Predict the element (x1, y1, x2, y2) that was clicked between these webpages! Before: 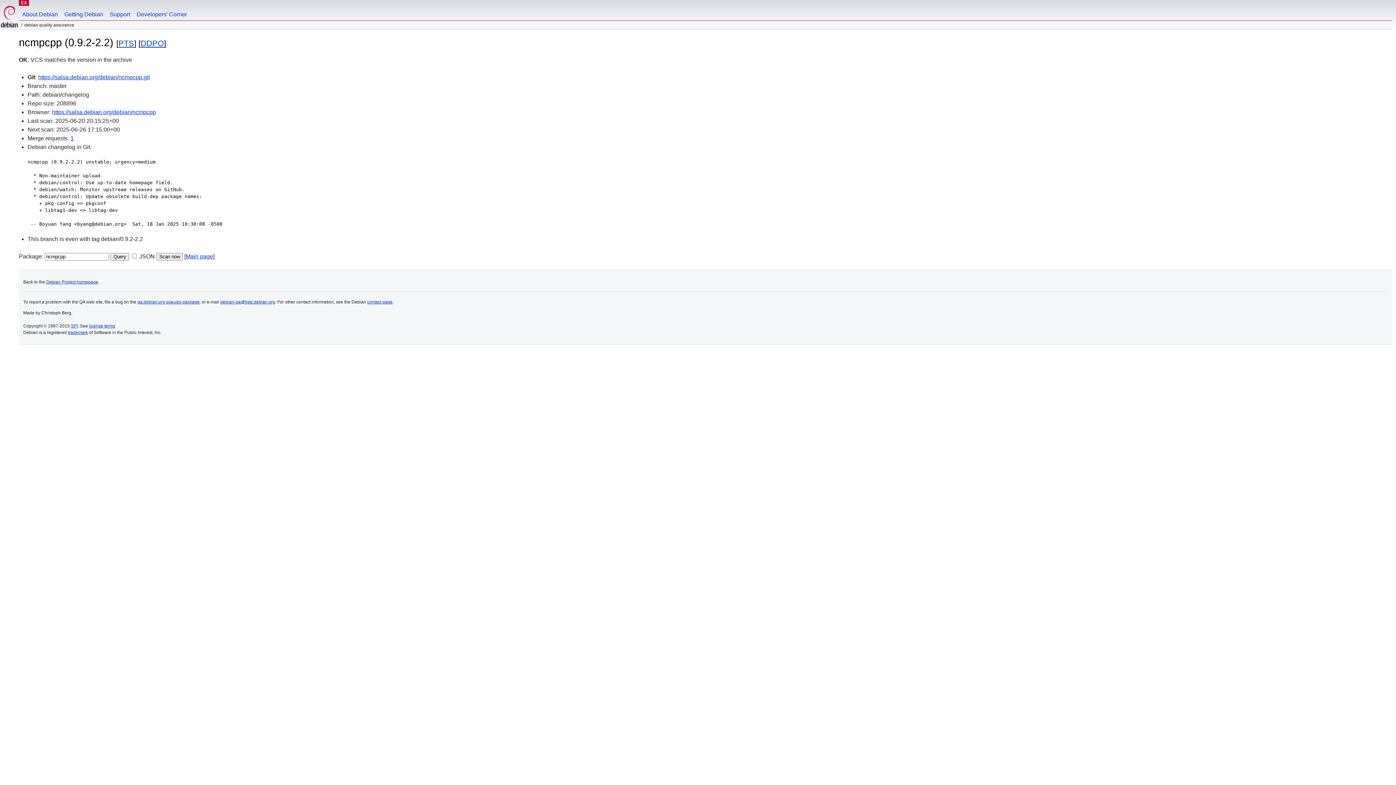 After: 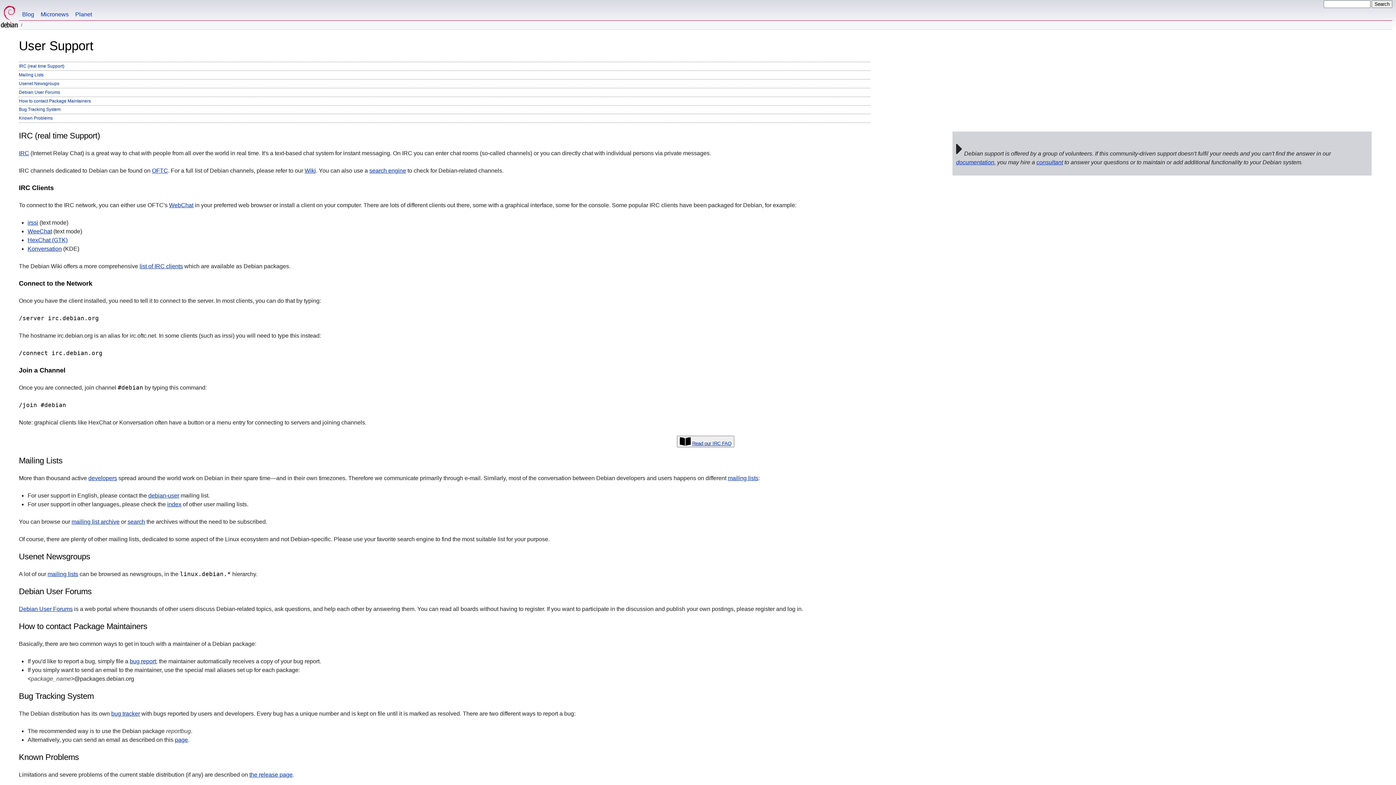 Action: label: Support bbox: (106, 0, 133, 20)